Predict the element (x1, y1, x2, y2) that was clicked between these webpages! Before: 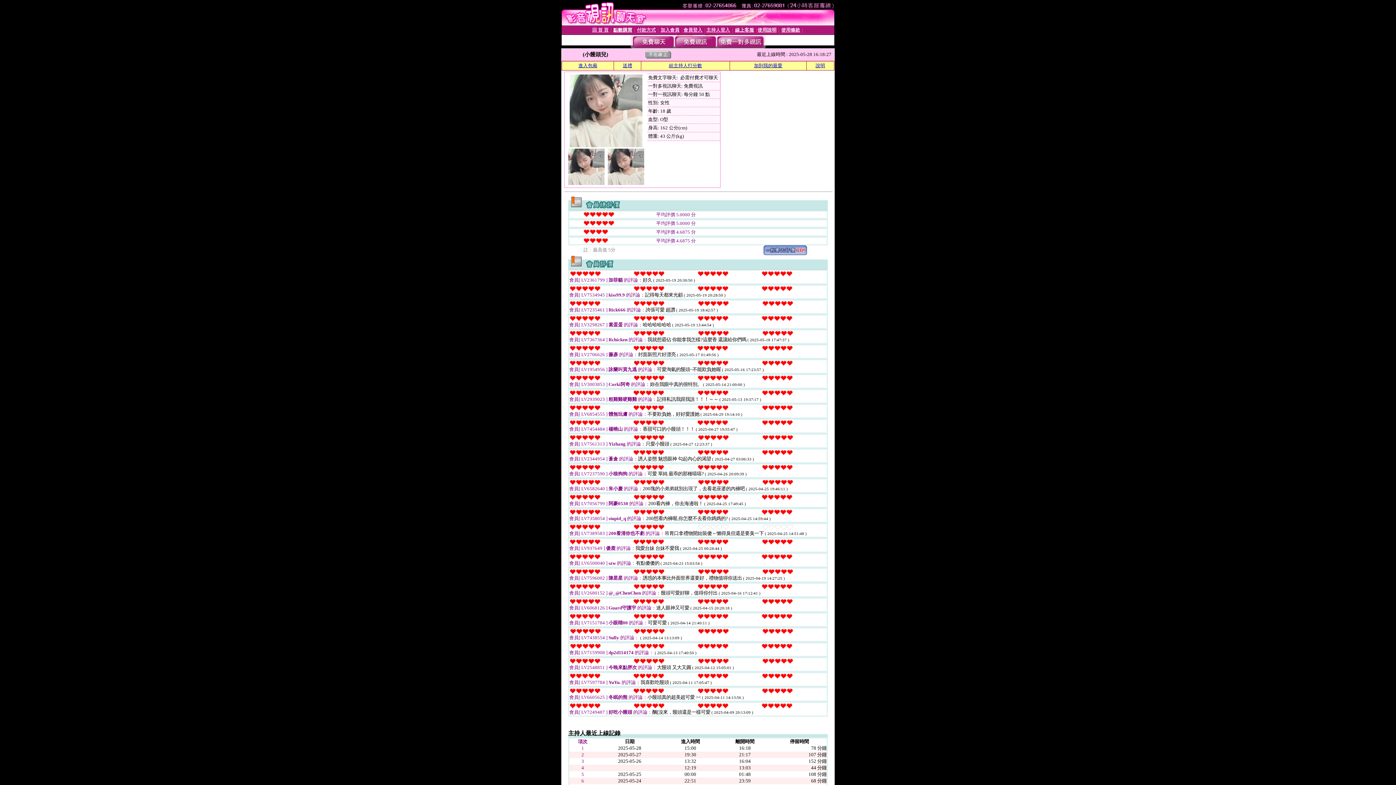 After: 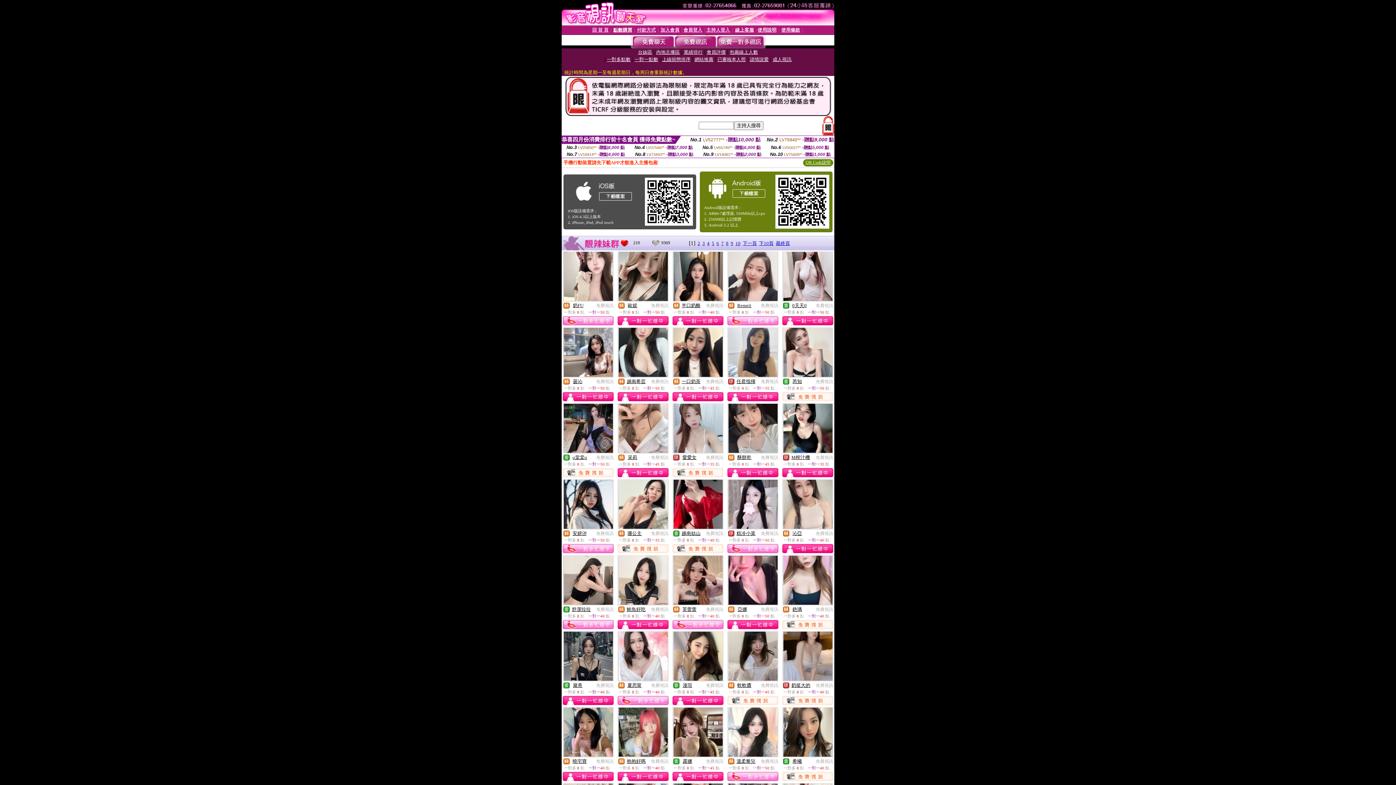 Action: bbox: (674, 43, 716, 49)